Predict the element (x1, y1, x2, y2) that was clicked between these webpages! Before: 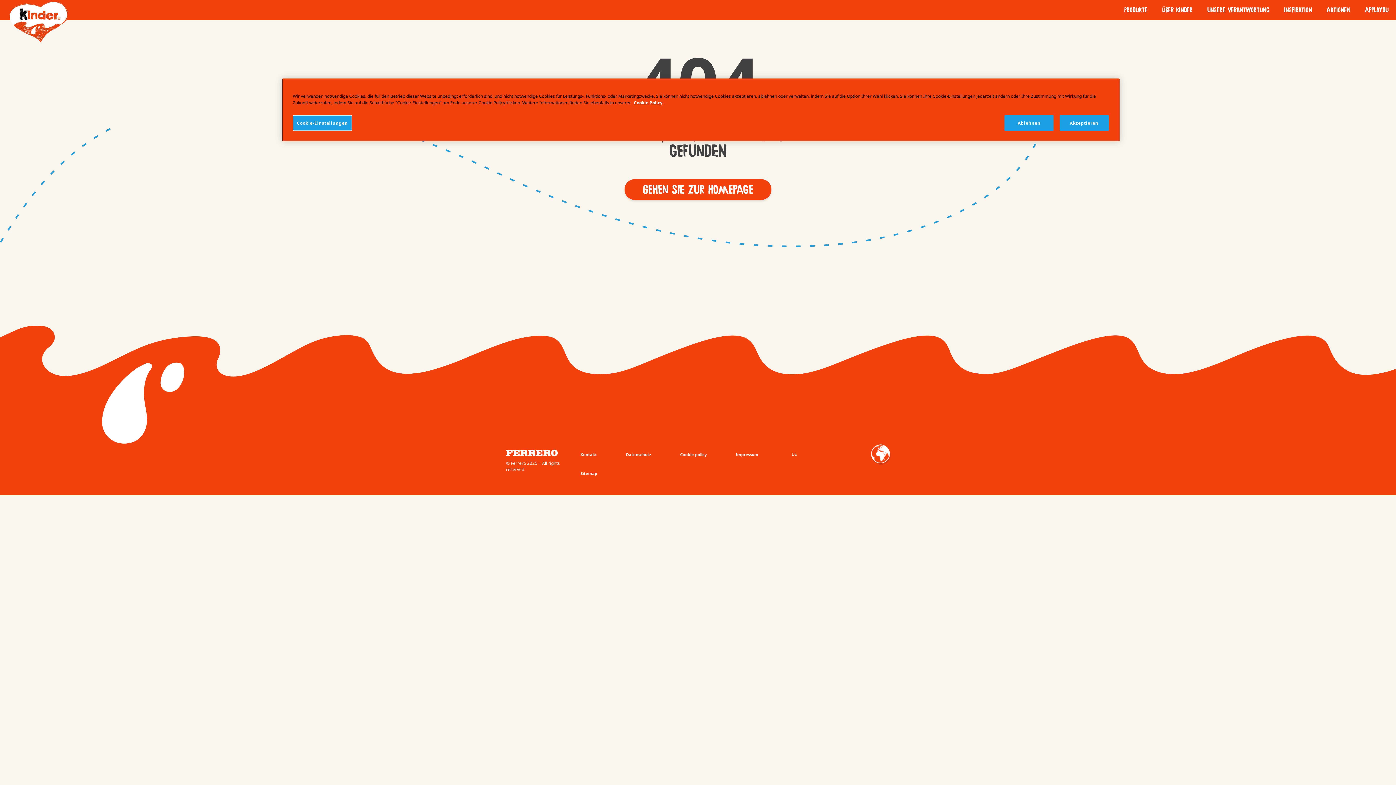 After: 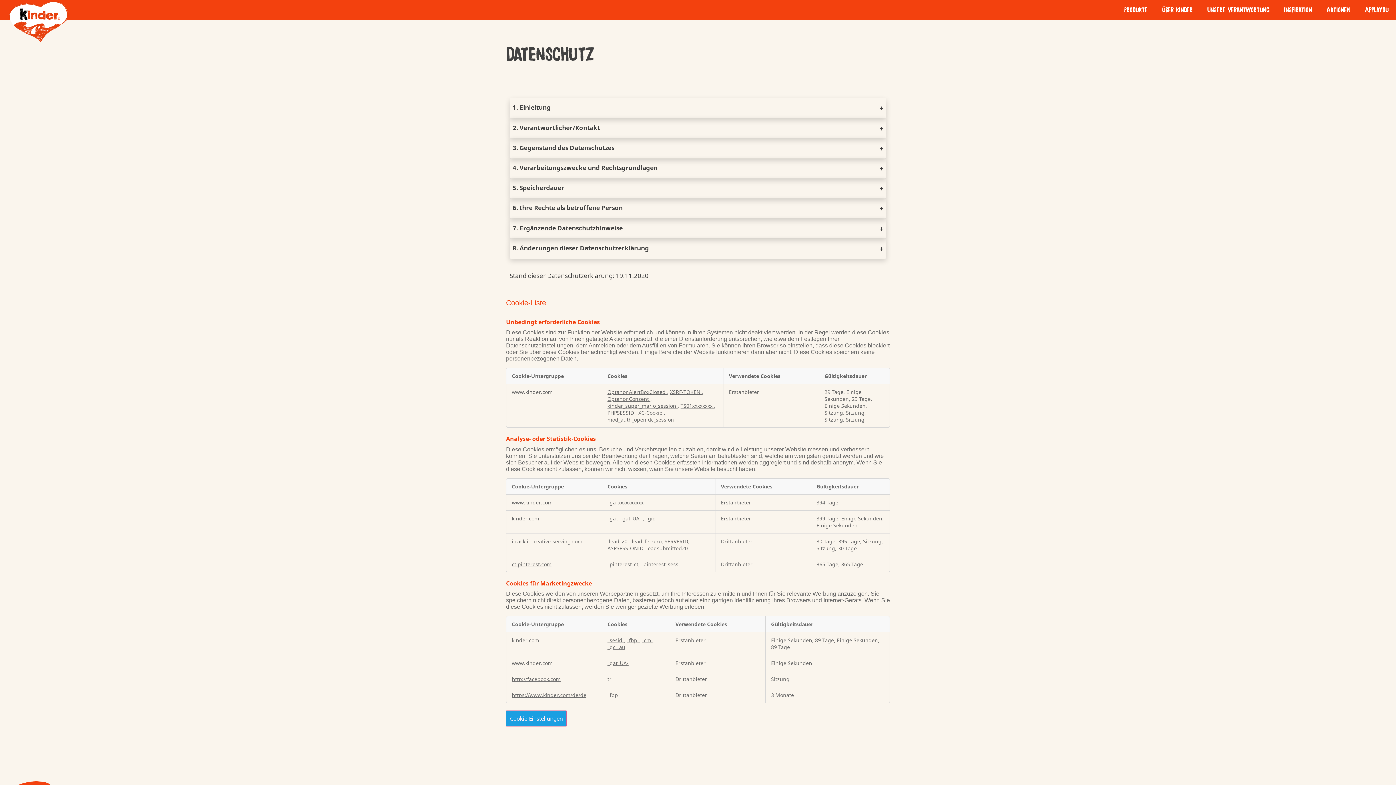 Action: label: Datenschutz bbox: (626, 452, 651, 456)